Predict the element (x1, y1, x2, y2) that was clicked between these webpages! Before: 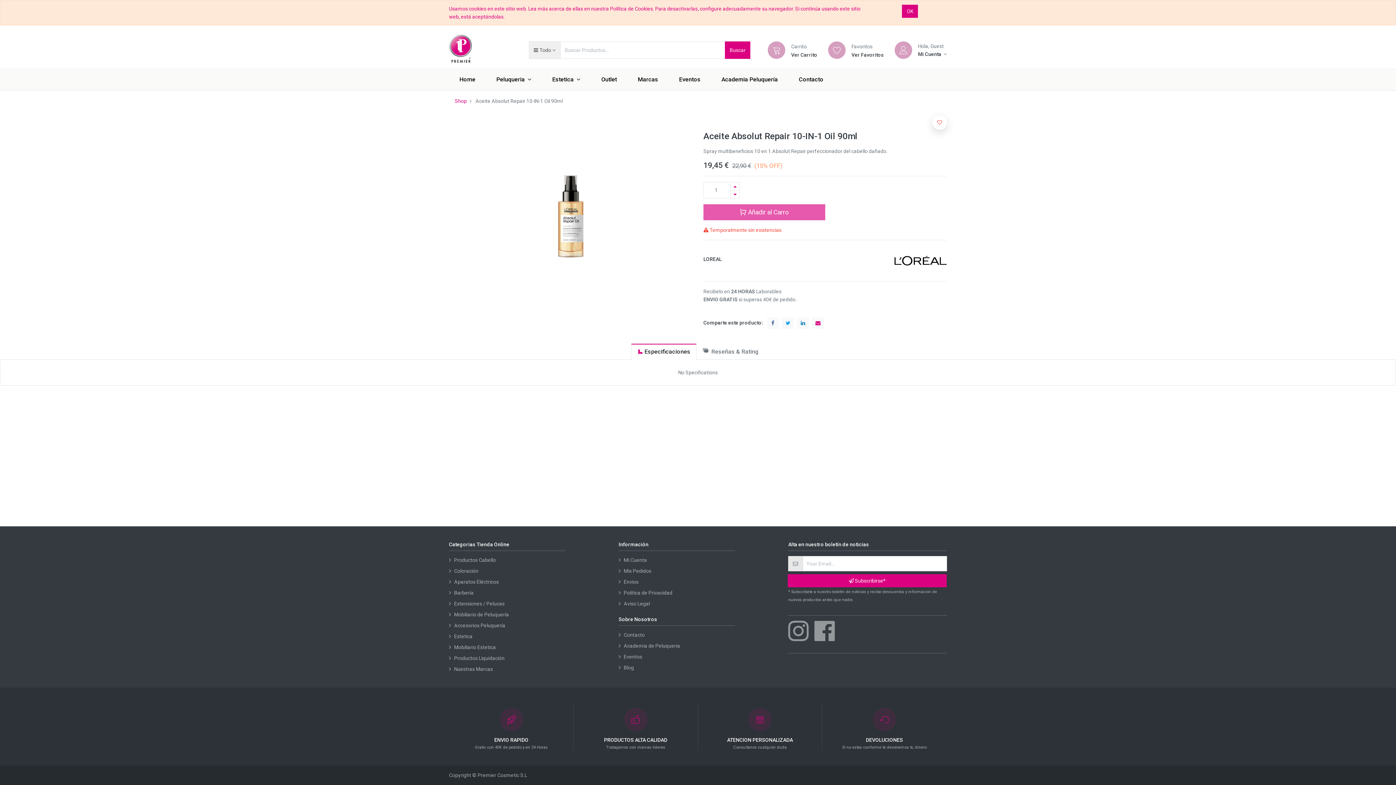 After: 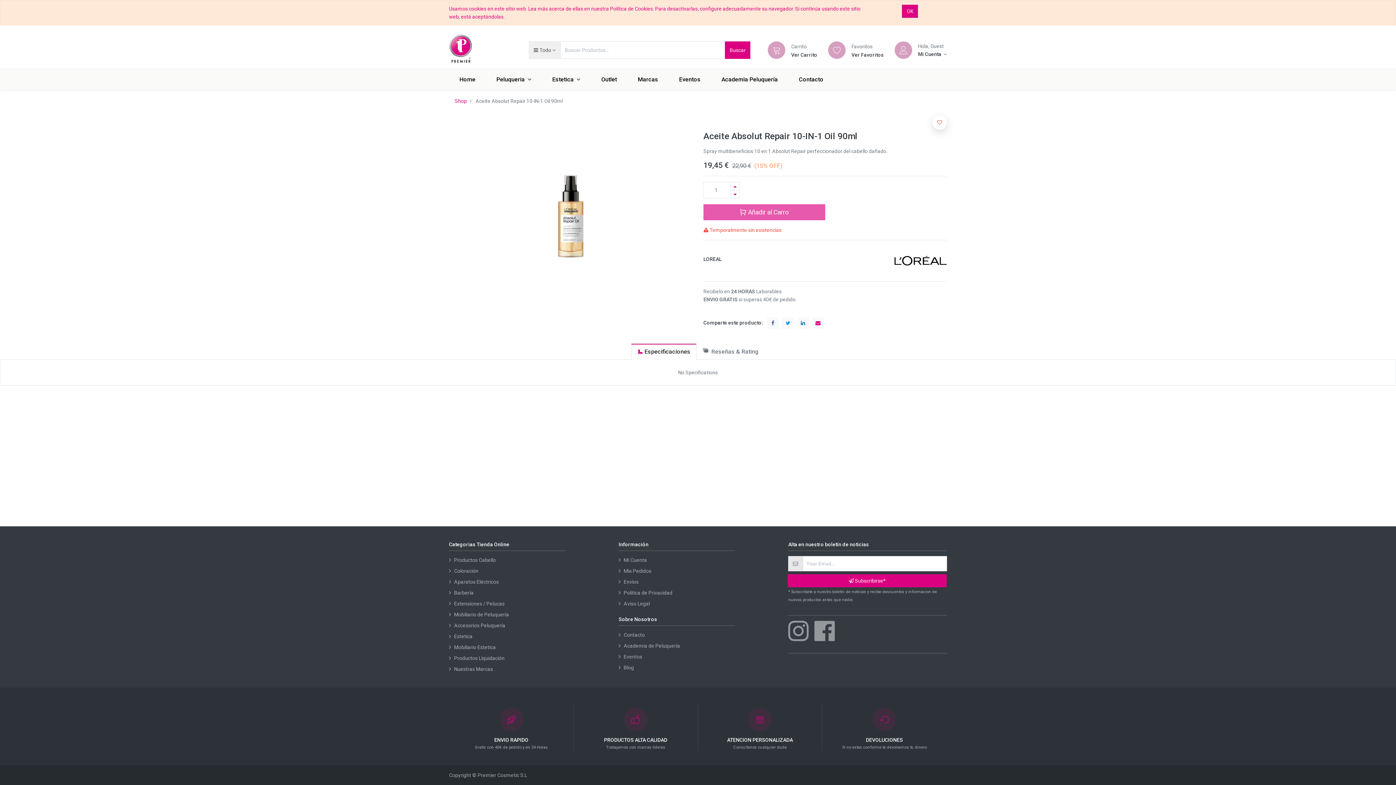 Action: bbox: (782, 303, 793, 315)